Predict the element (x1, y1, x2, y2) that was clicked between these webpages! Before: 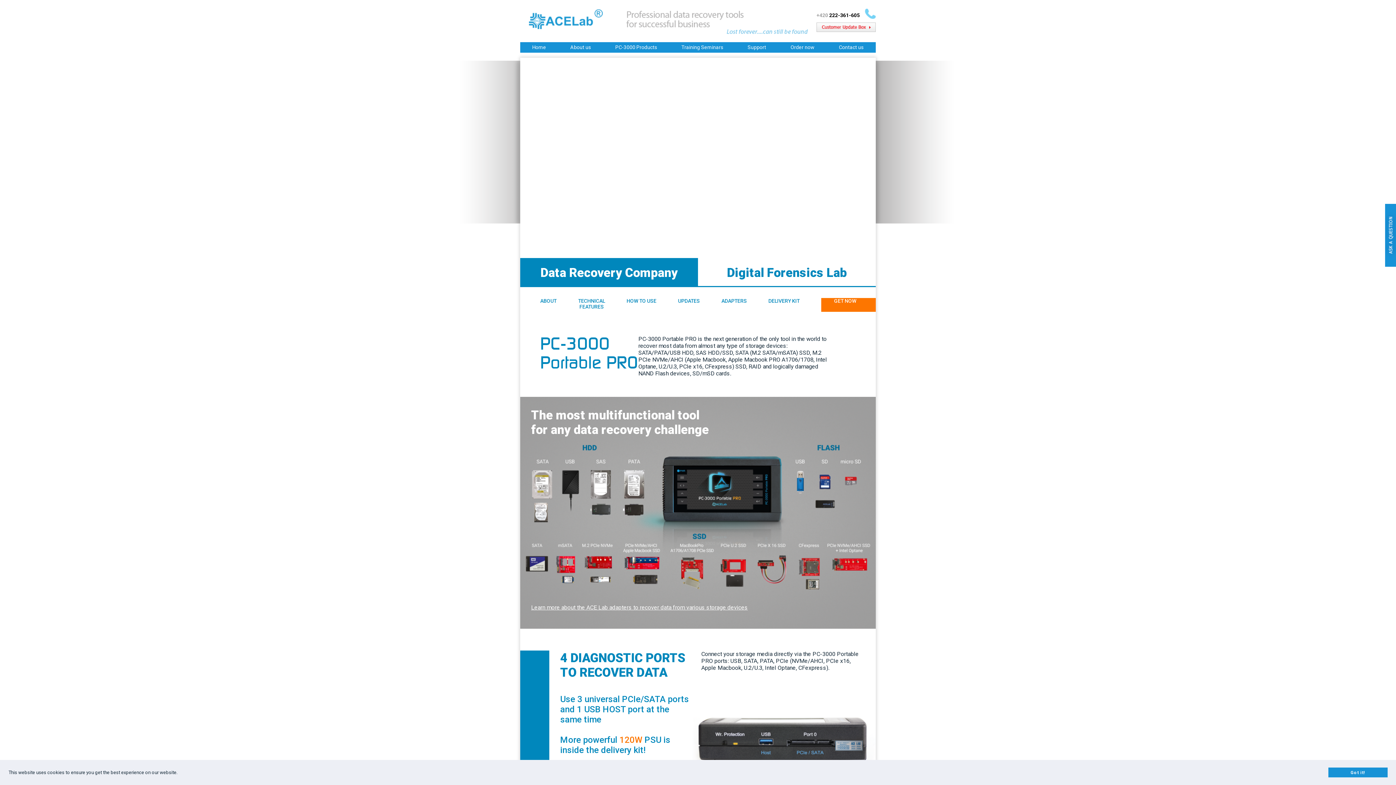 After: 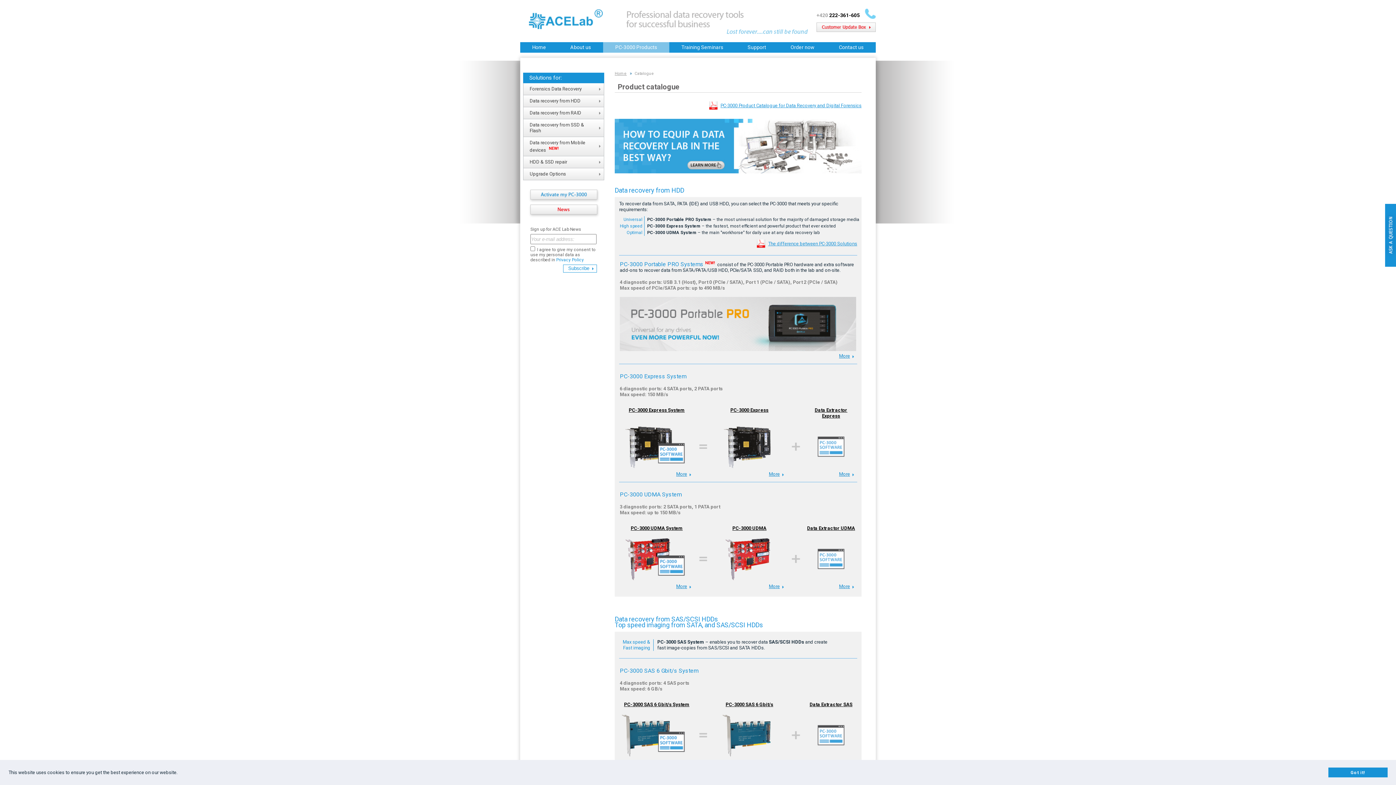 Action: label: PC-3000 Products bbox: (603, 42, 669, 52)